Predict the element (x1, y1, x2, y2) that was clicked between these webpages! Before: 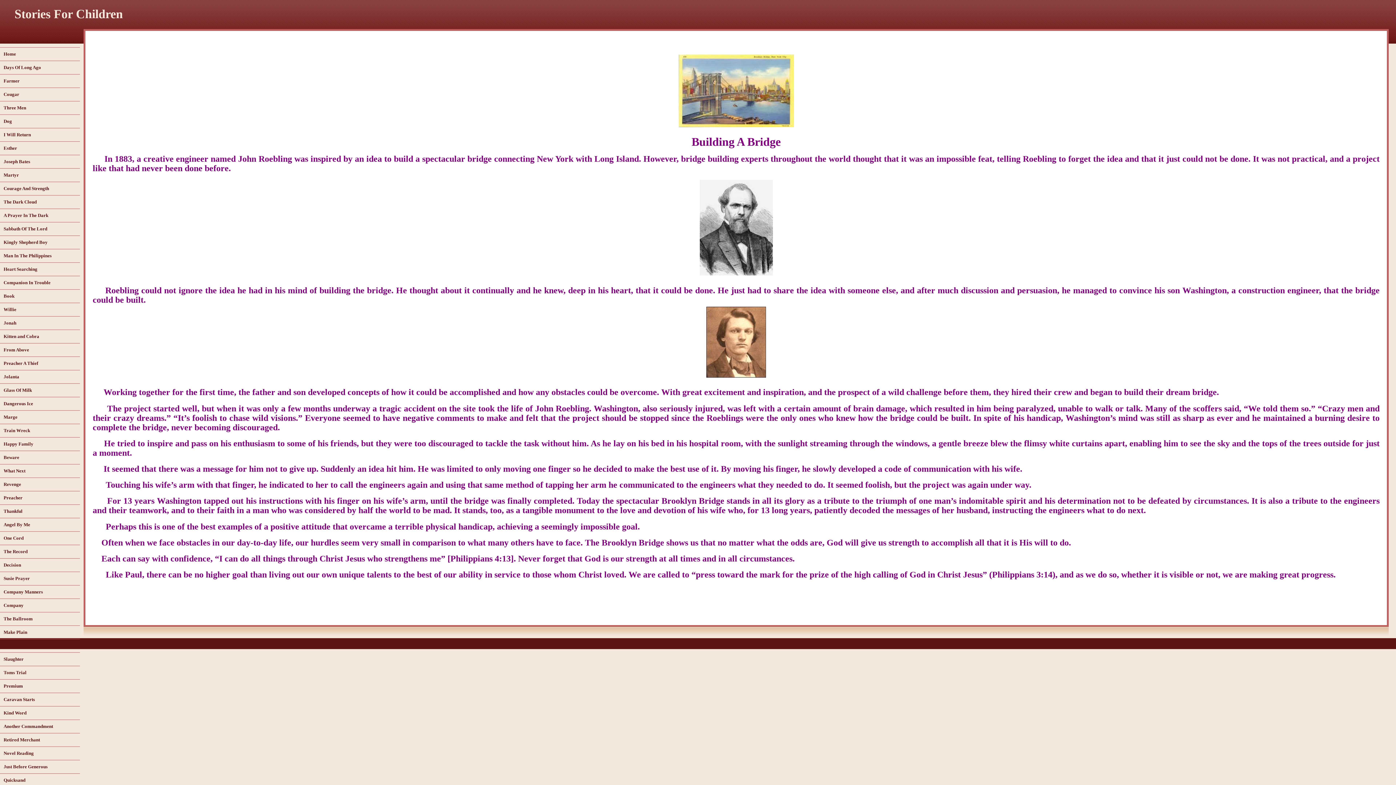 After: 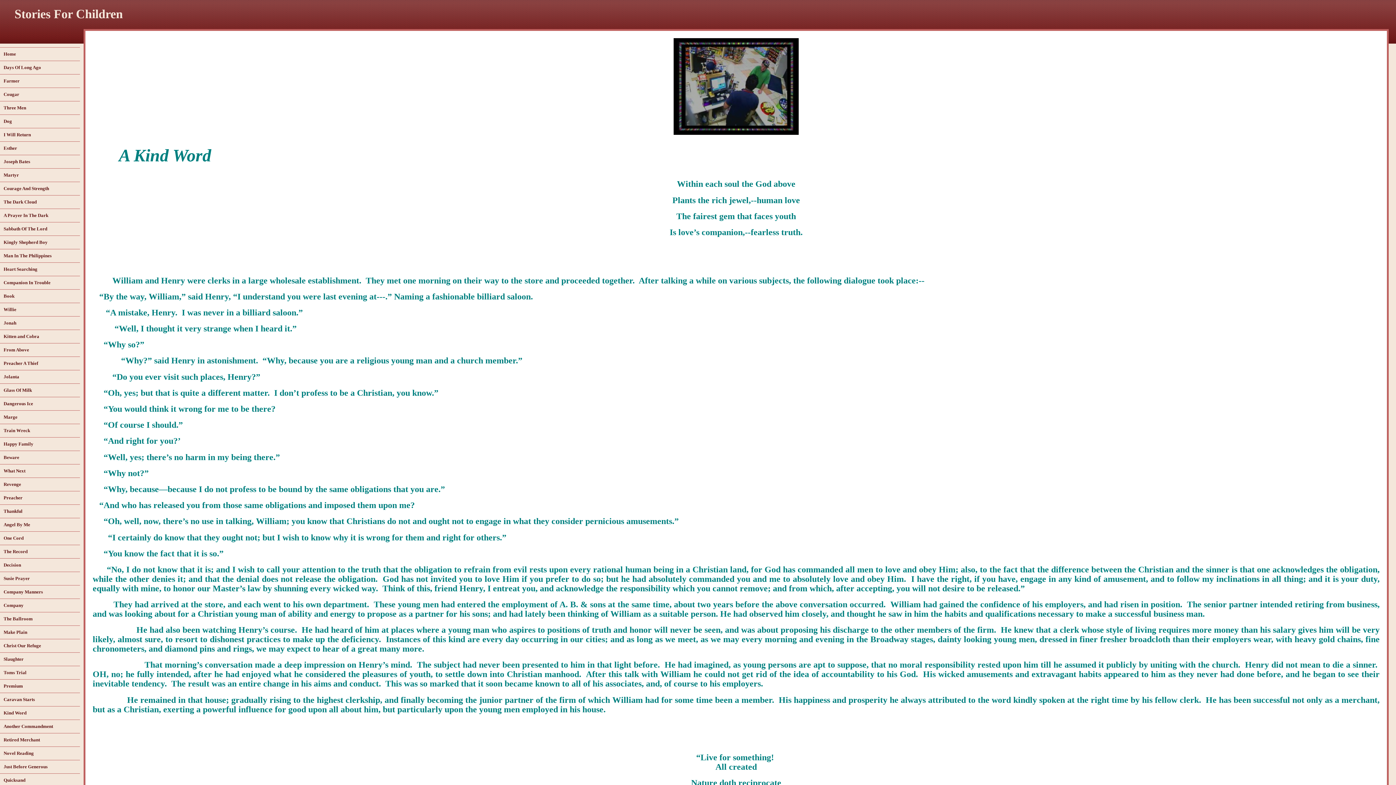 Action: label: Kind Word bbox: (0, 706, 80, 720)